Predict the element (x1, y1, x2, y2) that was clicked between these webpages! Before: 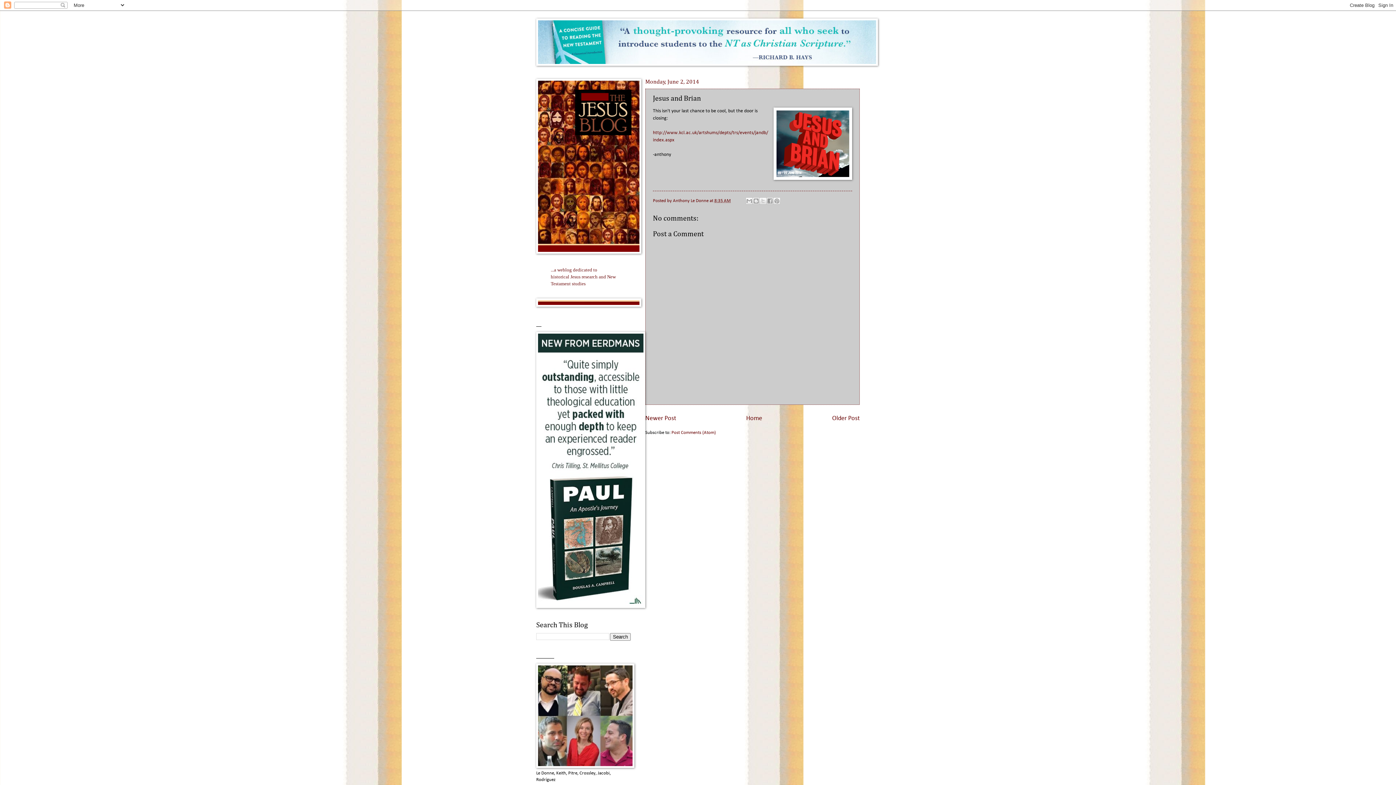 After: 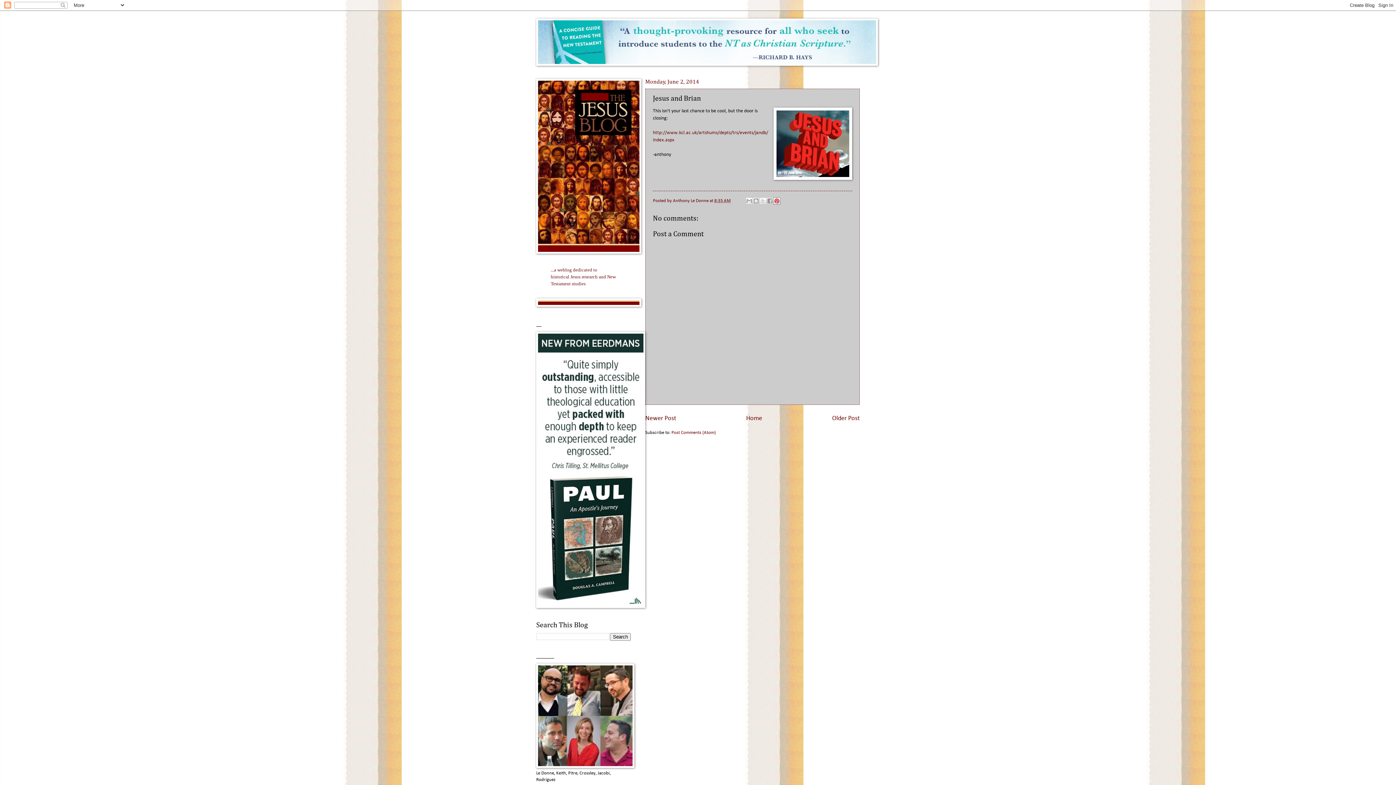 Action: label: Share to Pinterest bbox: (773, 197, 780, 204)